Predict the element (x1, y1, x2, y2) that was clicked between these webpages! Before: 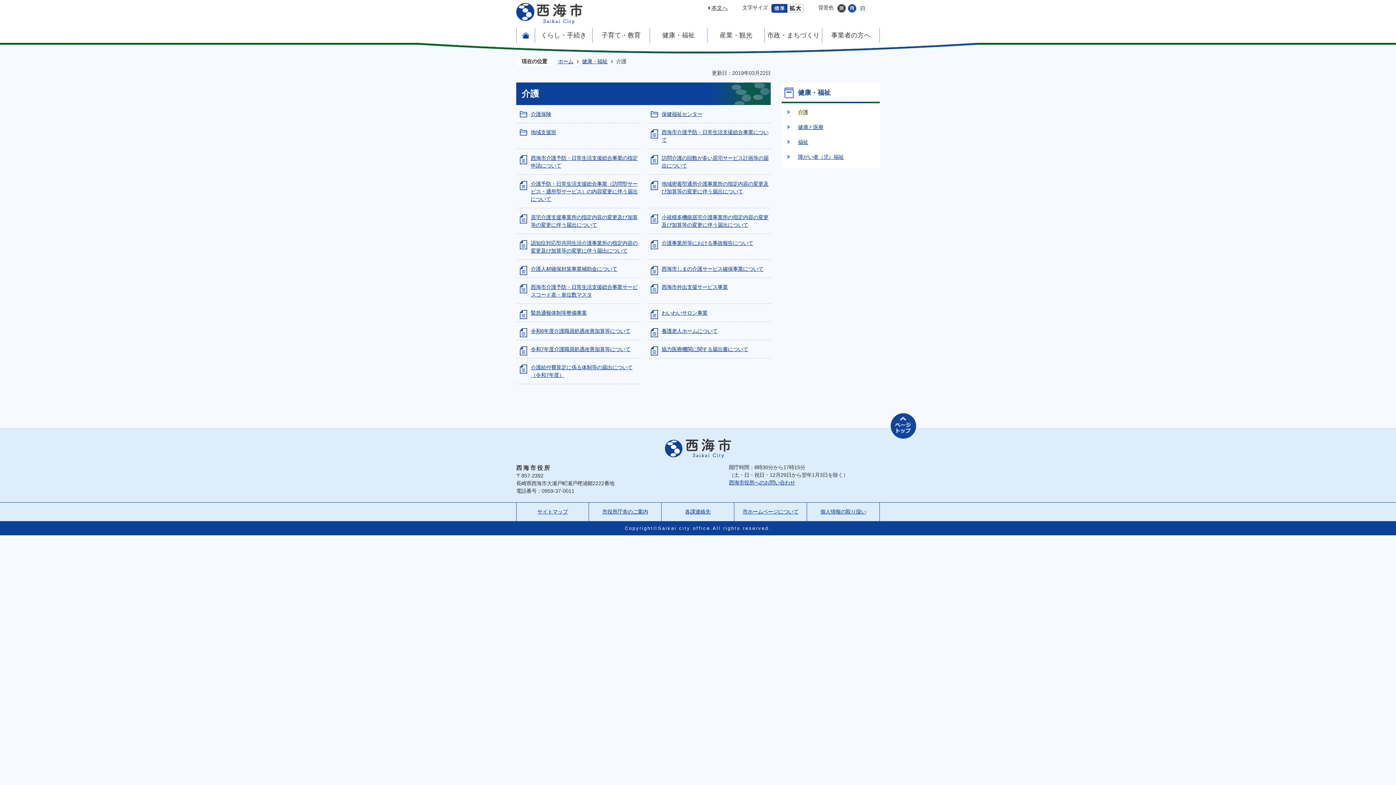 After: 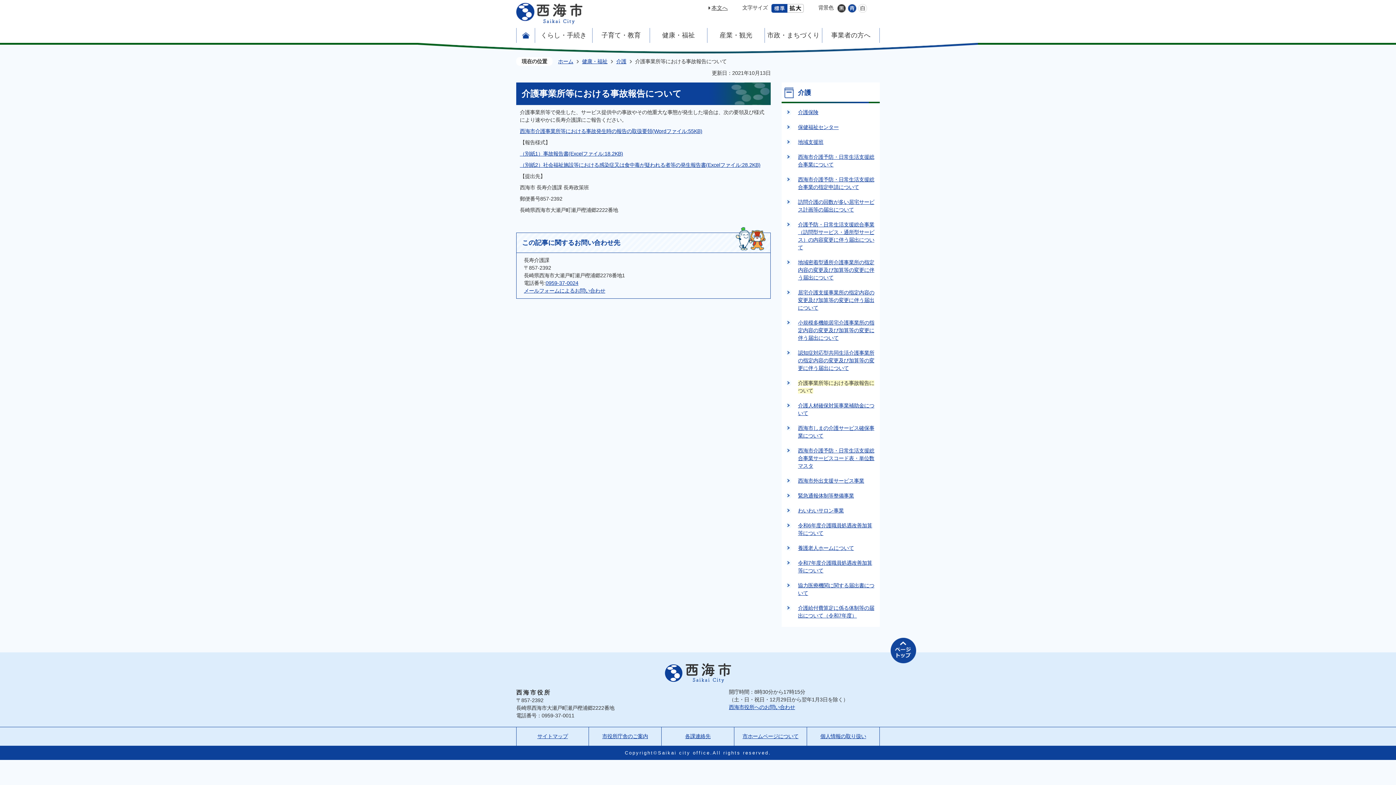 Action: label: 介護事業所等における事故報告について bbox: (661, 240, 753, 246)